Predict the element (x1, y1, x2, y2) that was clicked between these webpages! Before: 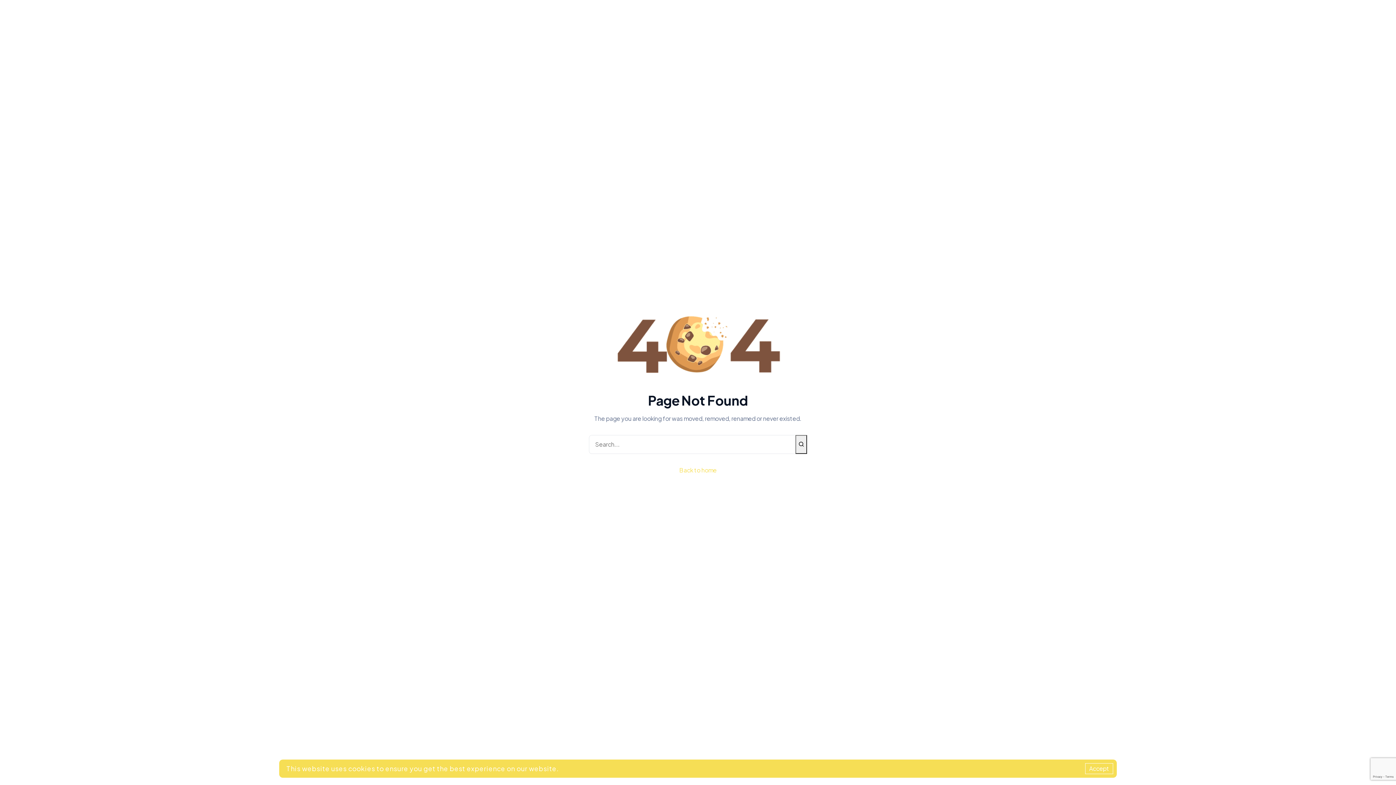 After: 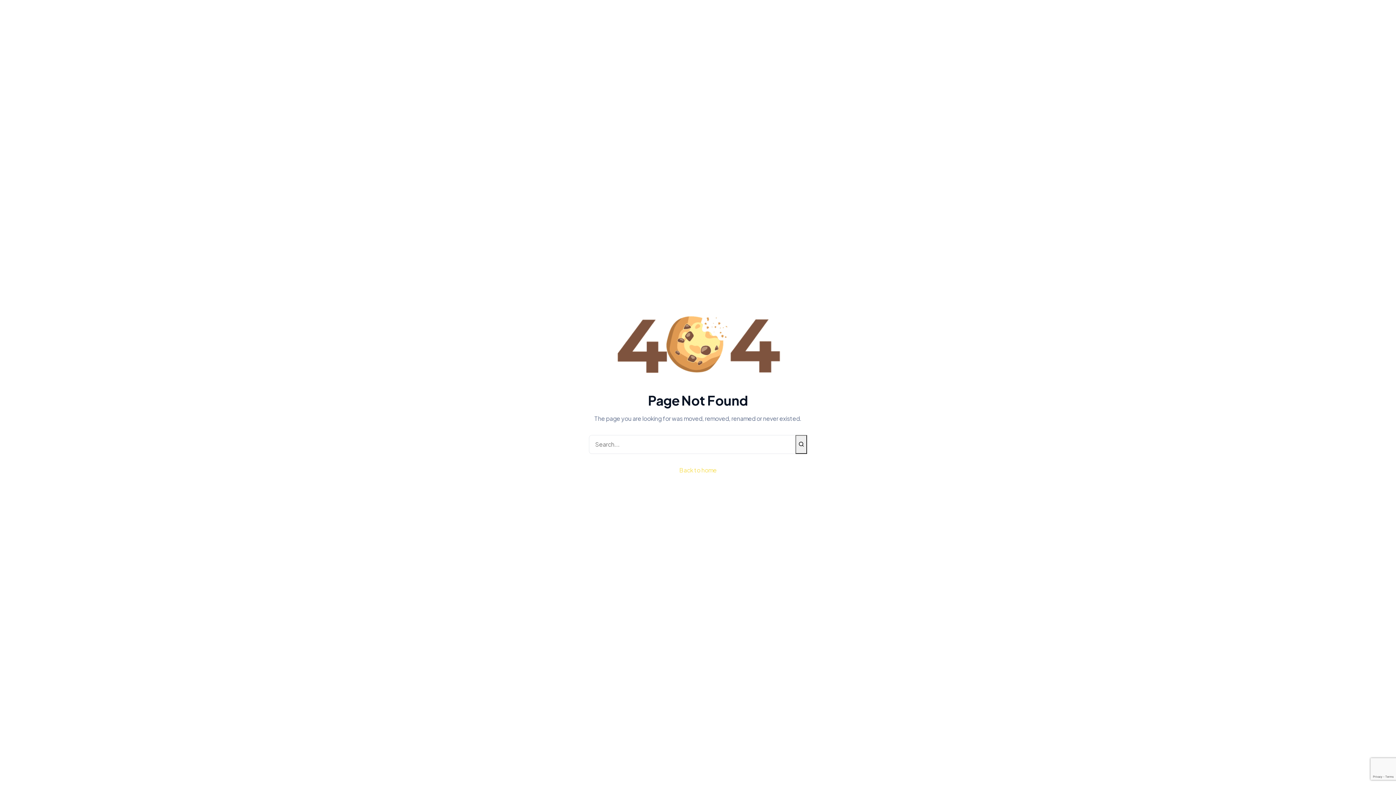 Action: label: Accept bbox: (1085, 763, 1113, 774)